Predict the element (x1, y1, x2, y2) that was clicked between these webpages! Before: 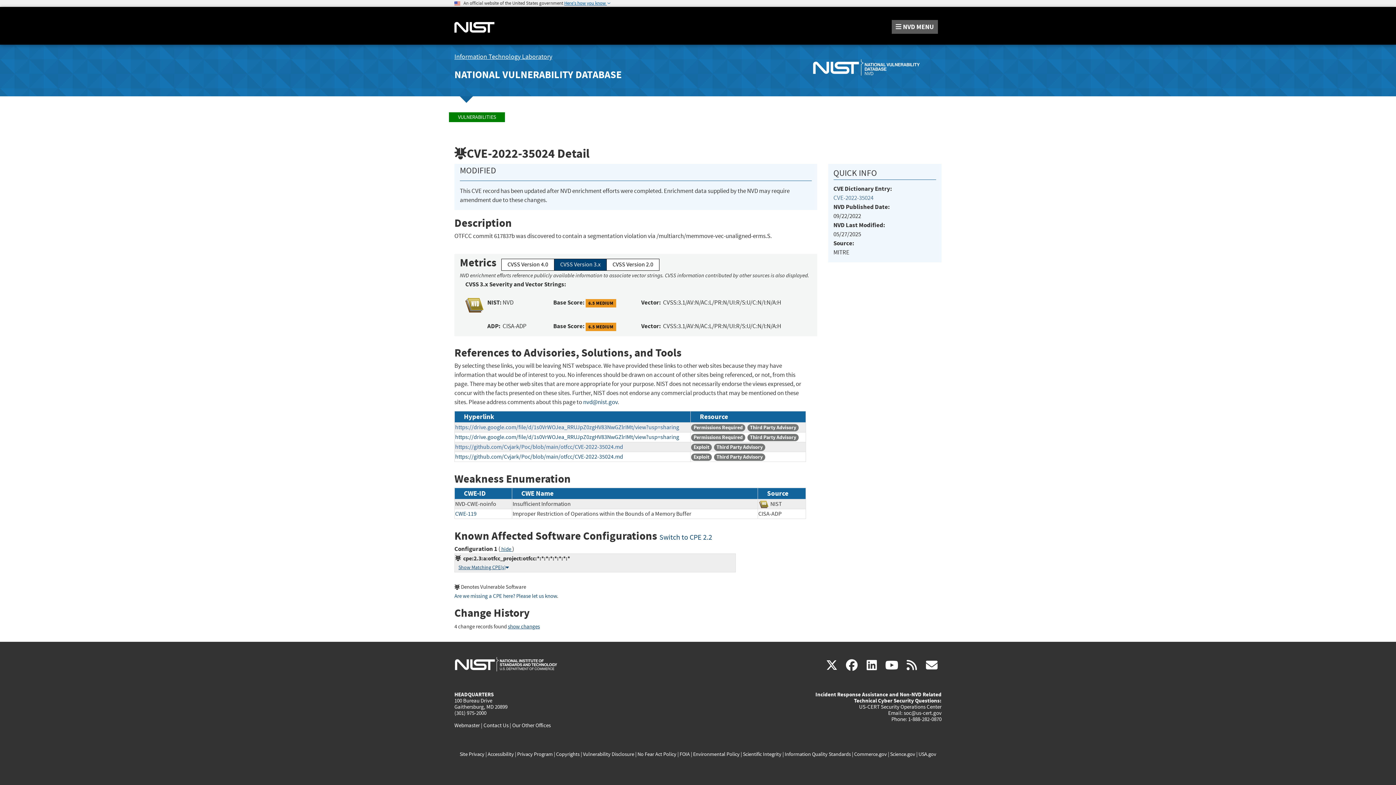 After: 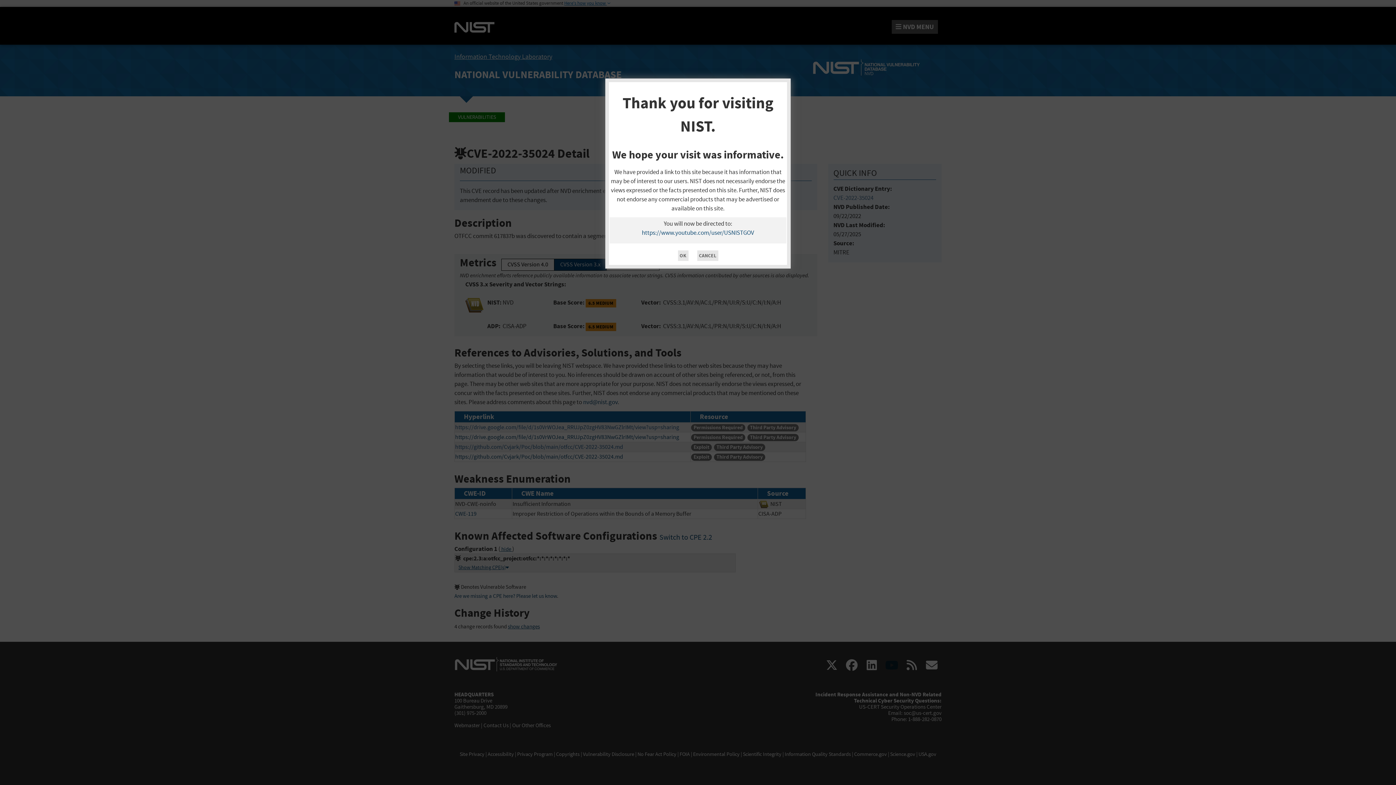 Action: bbox: (882, 658, 901, 673) label: youtube
(link is external)